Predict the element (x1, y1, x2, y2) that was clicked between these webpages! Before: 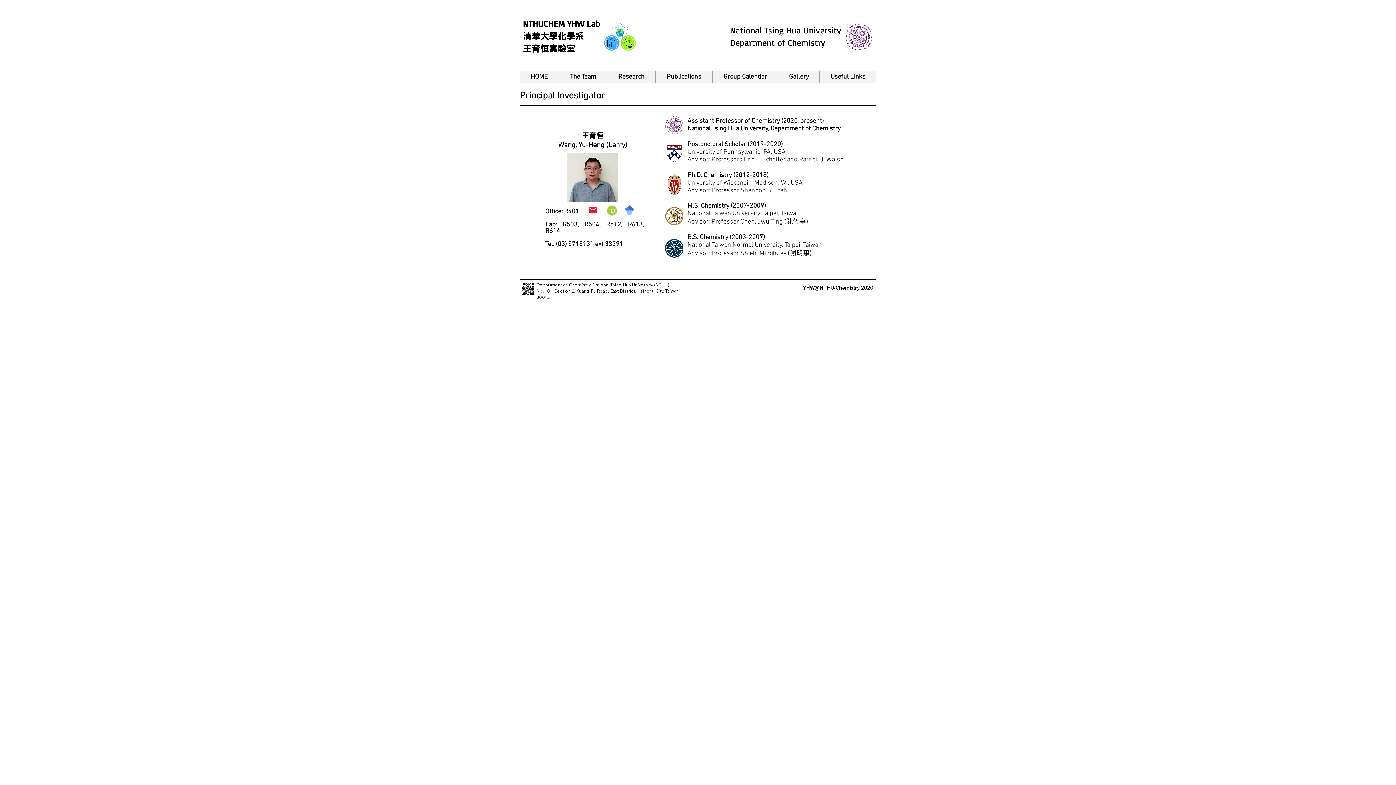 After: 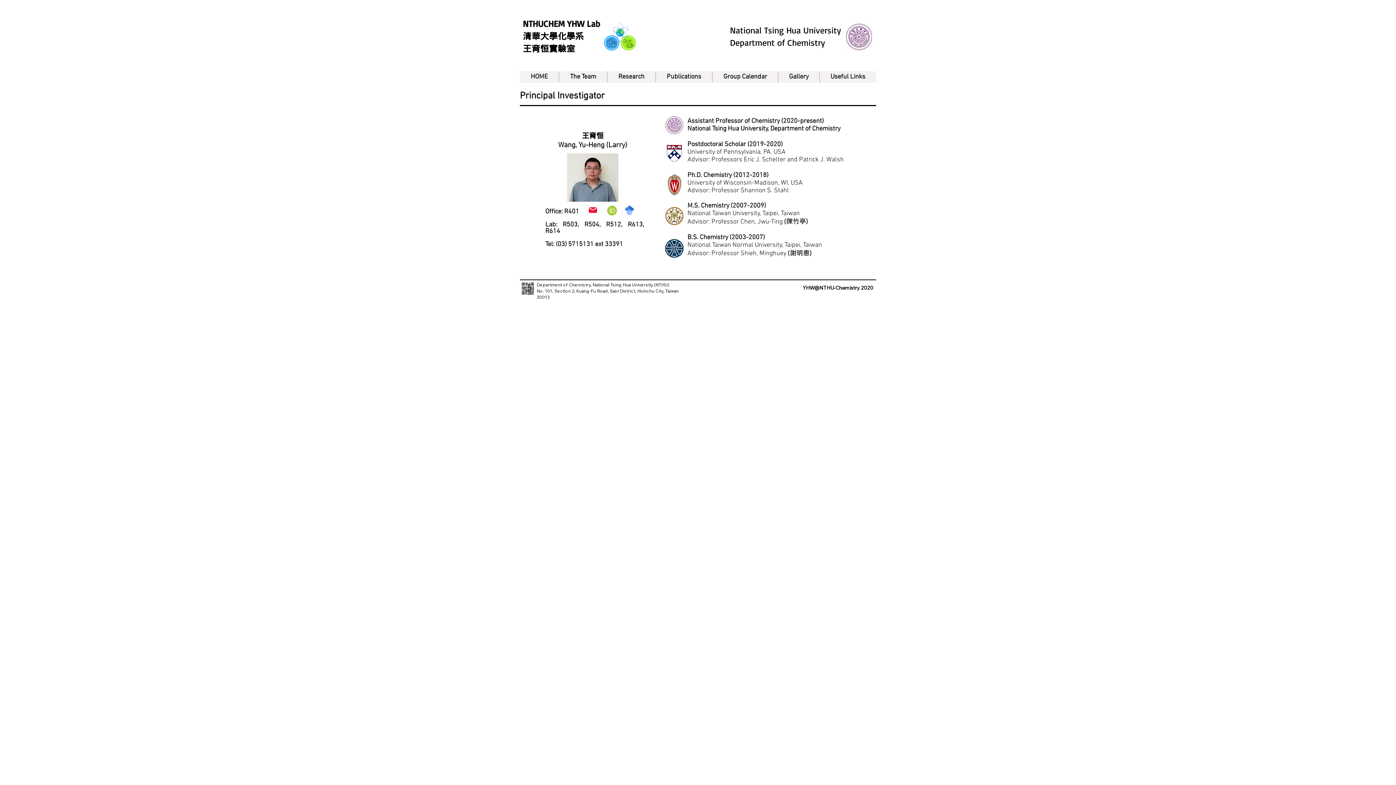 Action: label: Group Calendar bbox: (712, 71, 778, 82)